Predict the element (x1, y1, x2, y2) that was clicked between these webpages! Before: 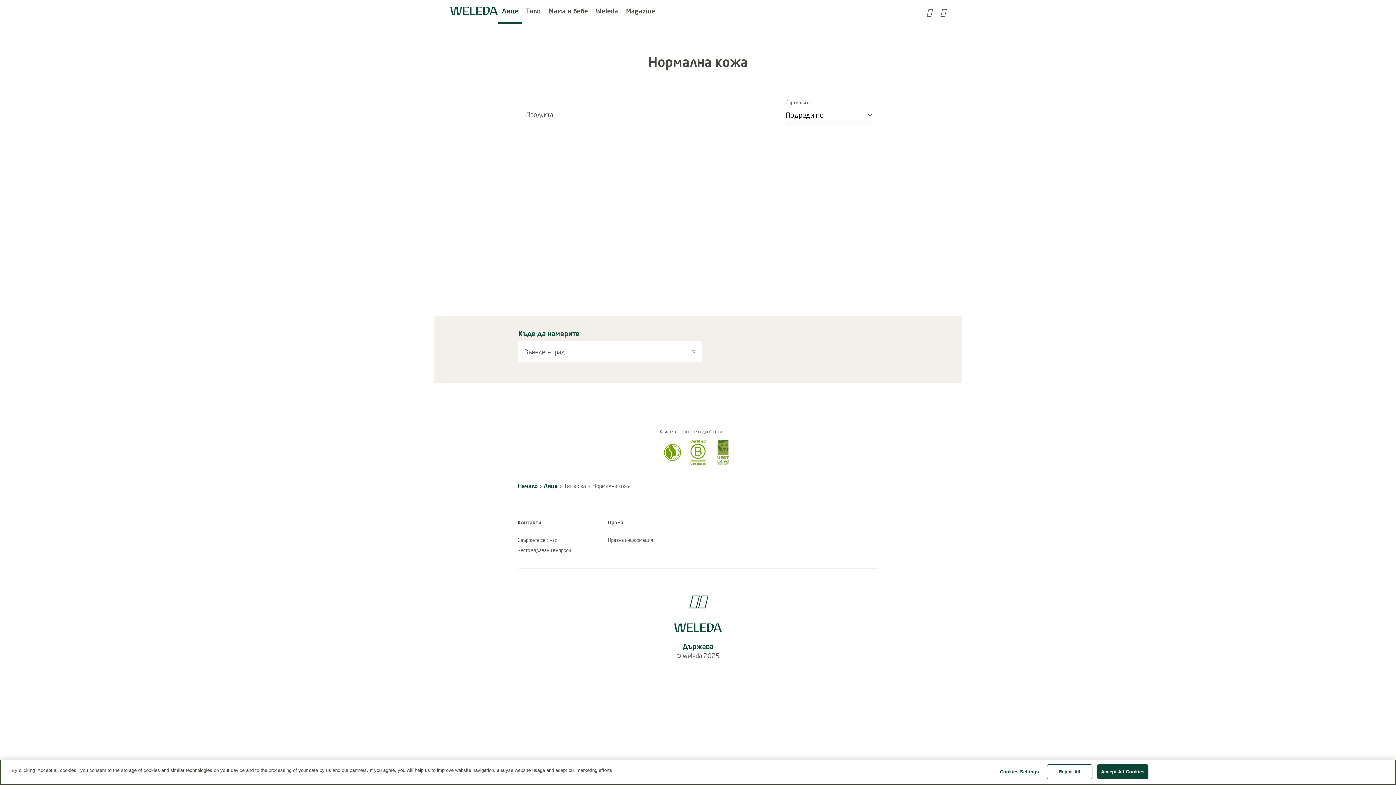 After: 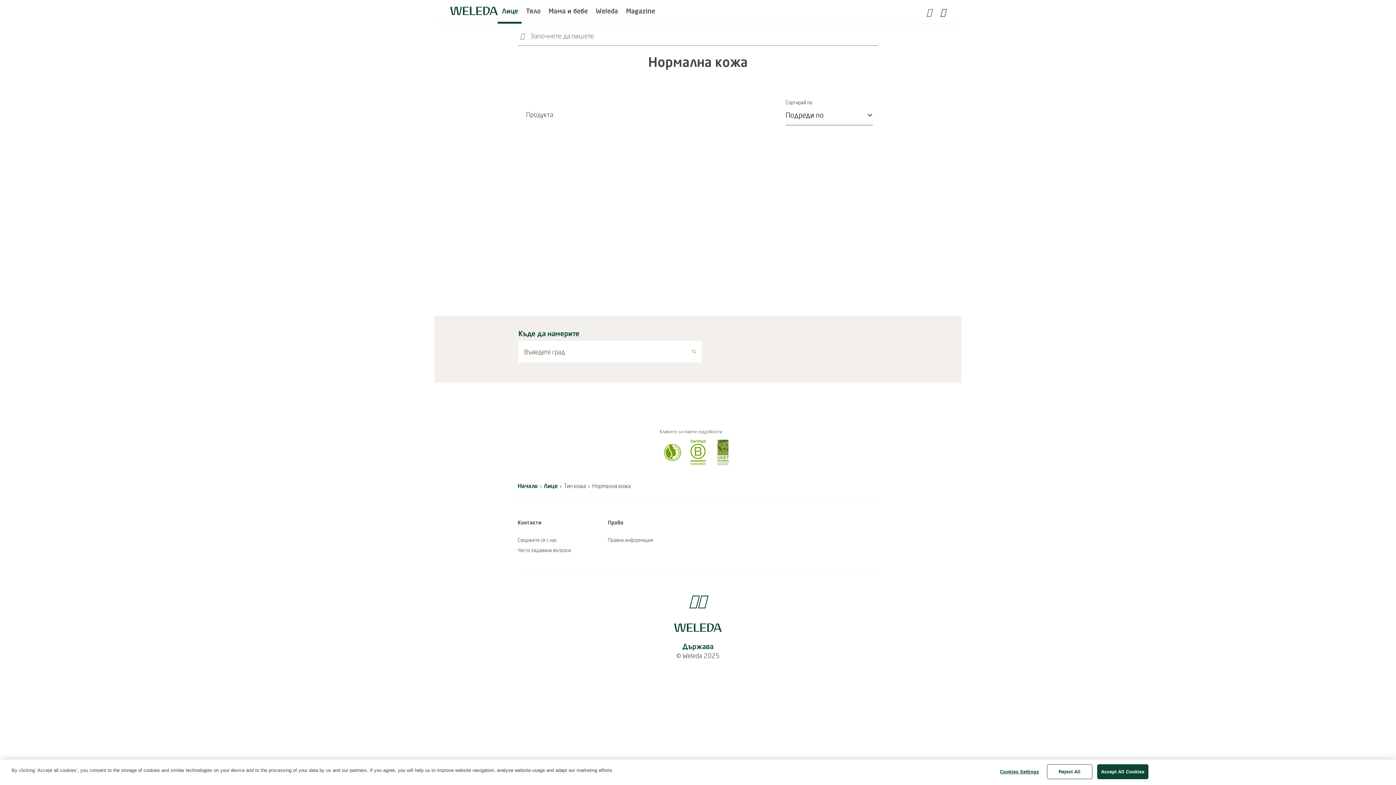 Action: label: Search bbox: (940, 7, 945, 20)